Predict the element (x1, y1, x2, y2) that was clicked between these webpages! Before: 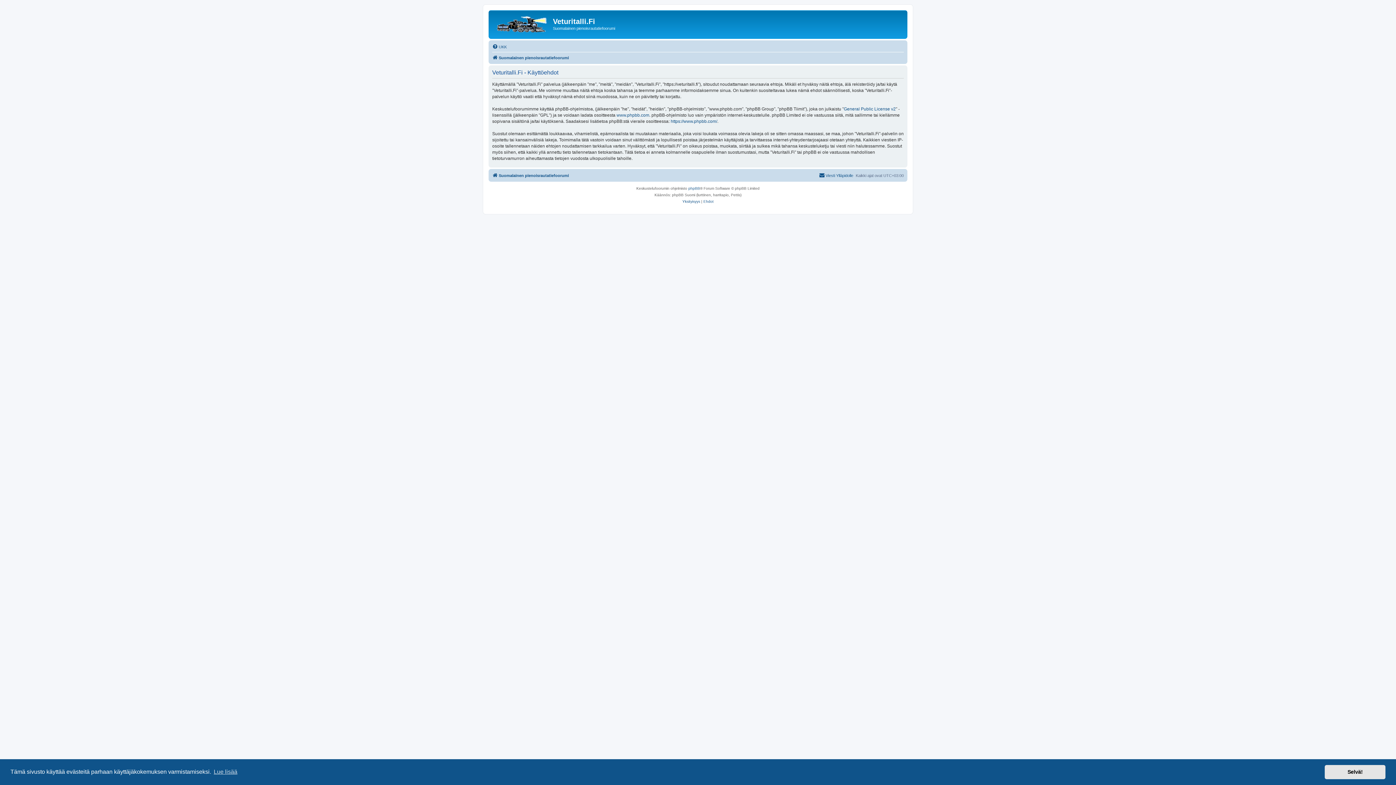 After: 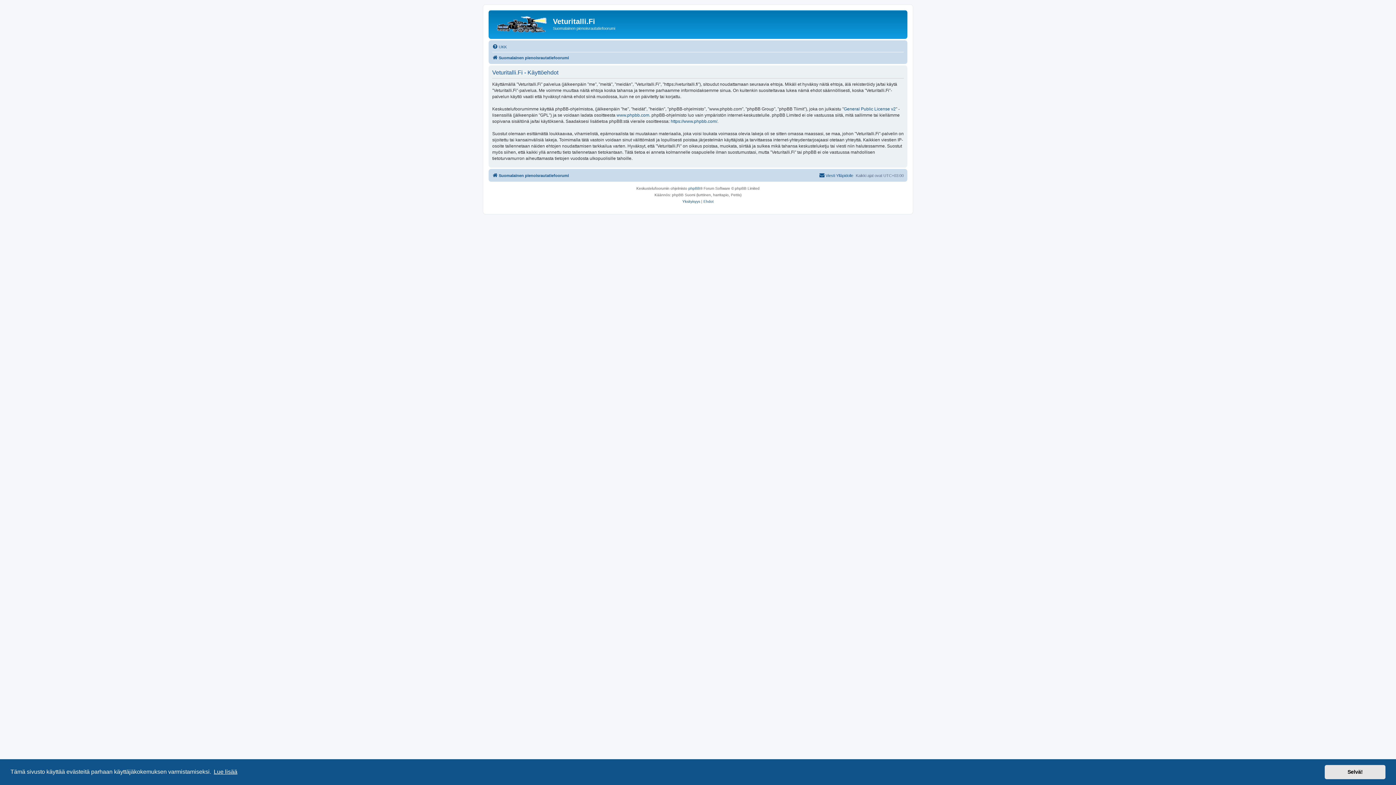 Action: label: learn more about cookies bbox: (212, 766, 238, 777)